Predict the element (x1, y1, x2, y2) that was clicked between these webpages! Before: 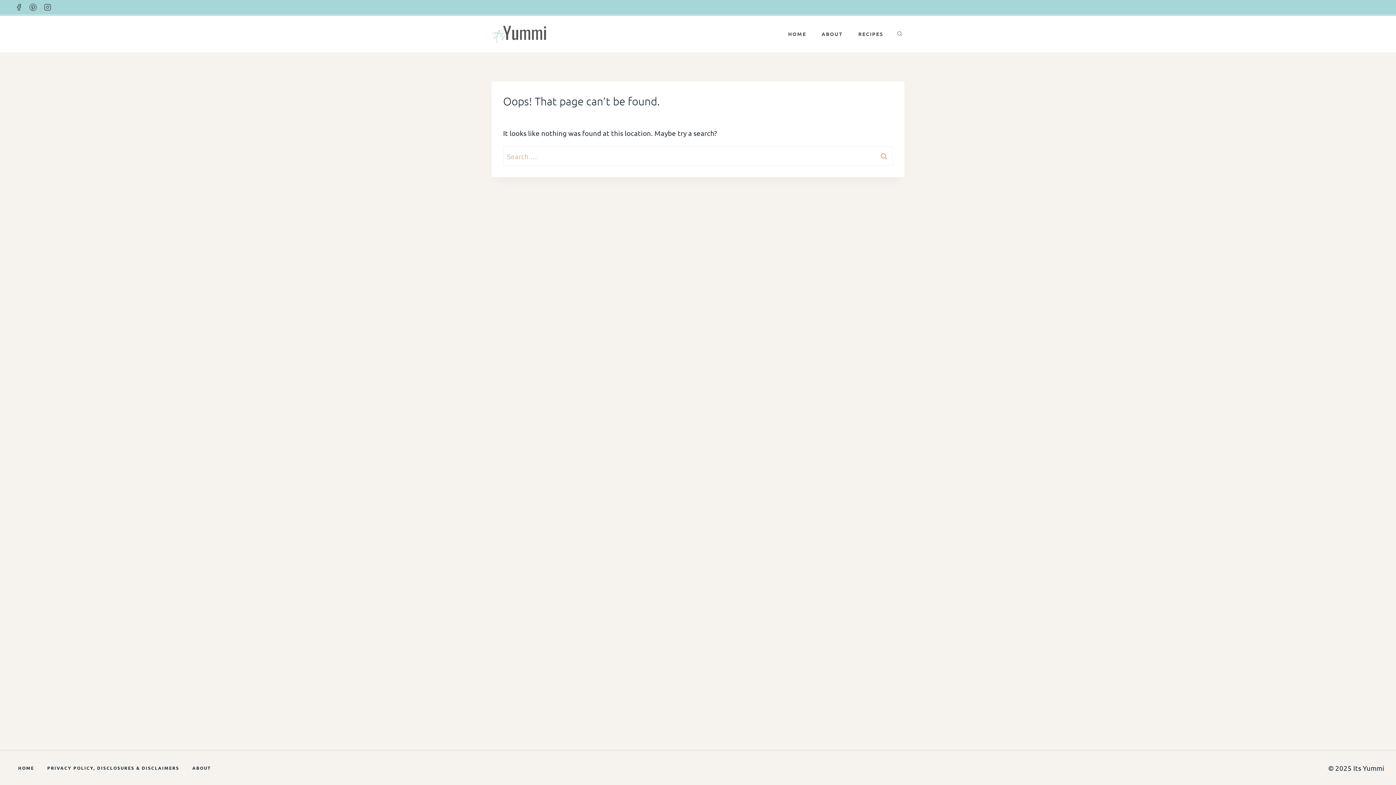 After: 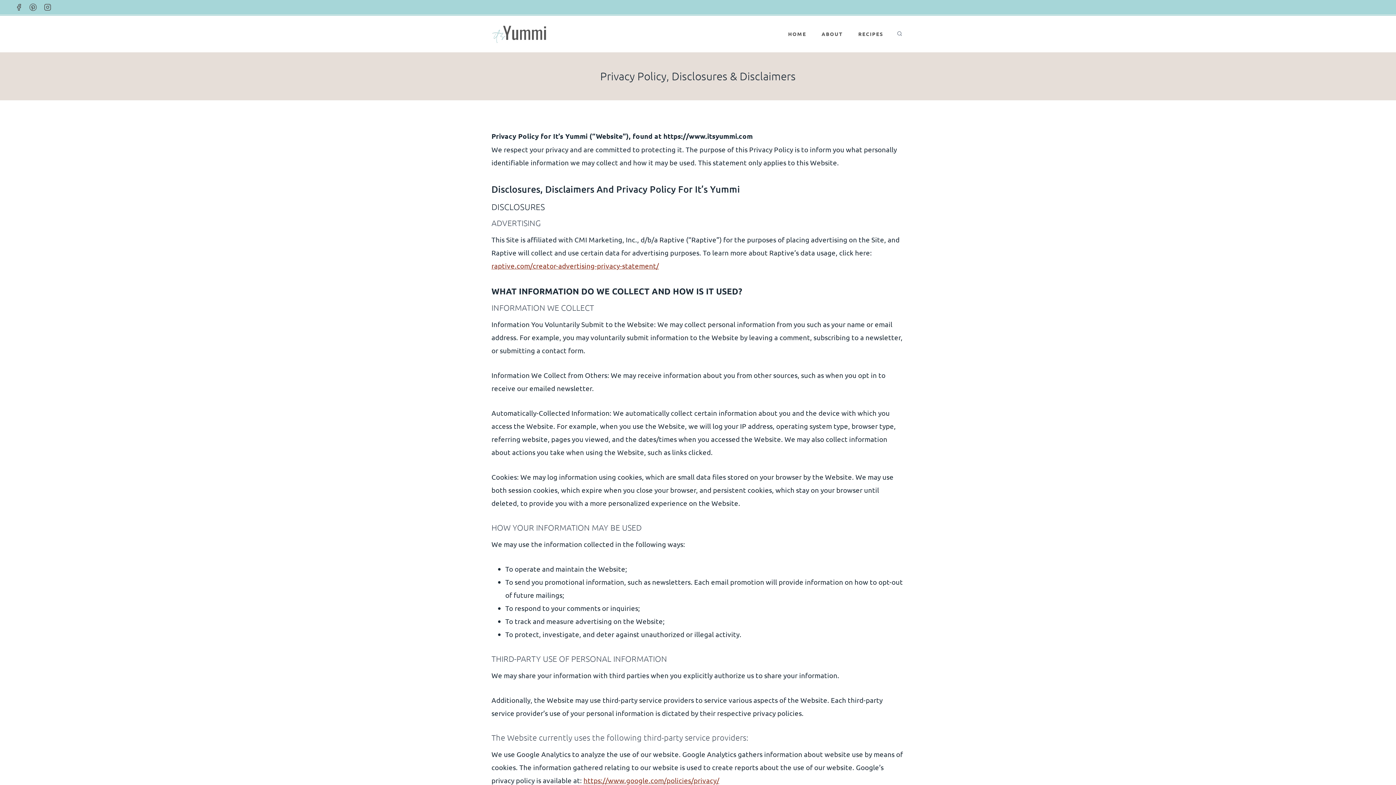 Action: label: PRIVACY POLICY, DISCLOSURES & DISCLAIMERS bbox: (40, 763, 185, 773)